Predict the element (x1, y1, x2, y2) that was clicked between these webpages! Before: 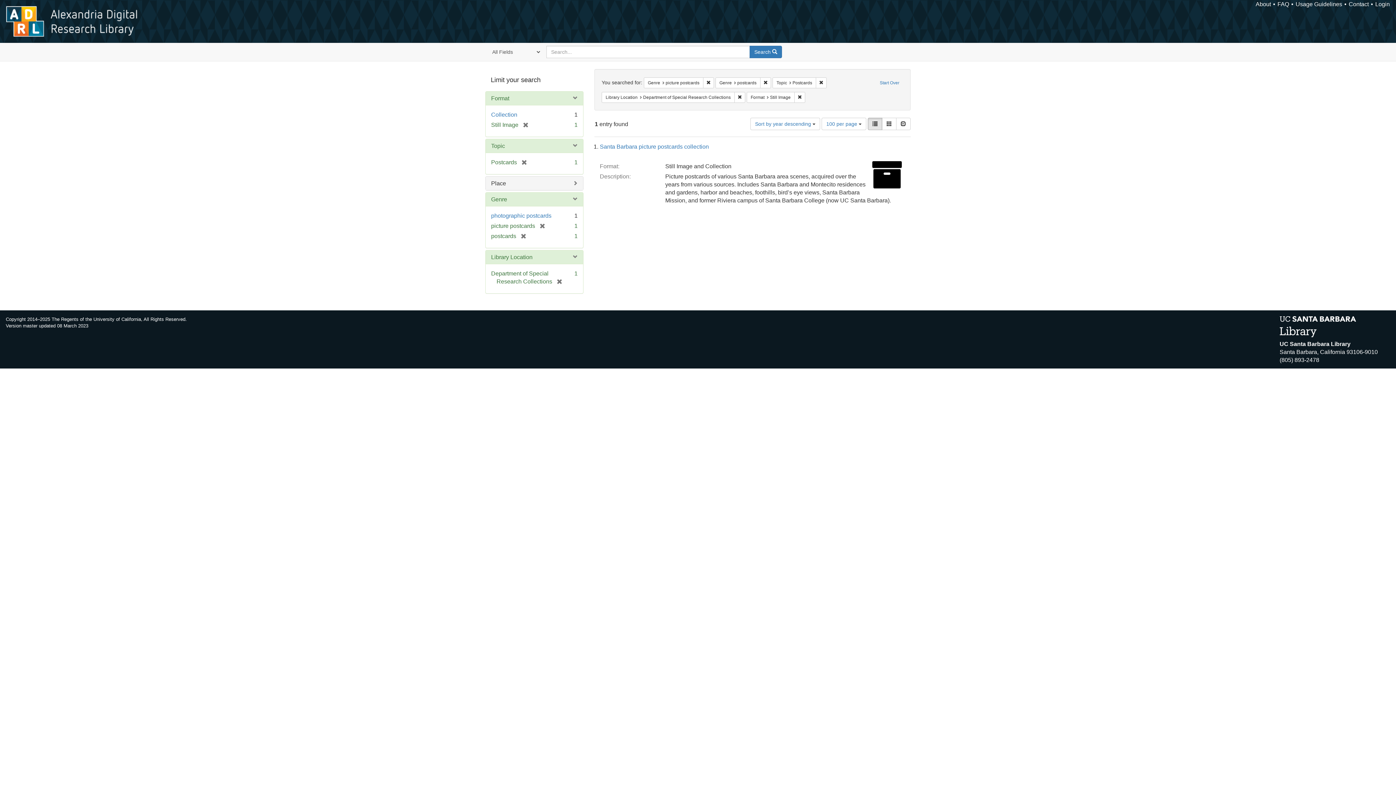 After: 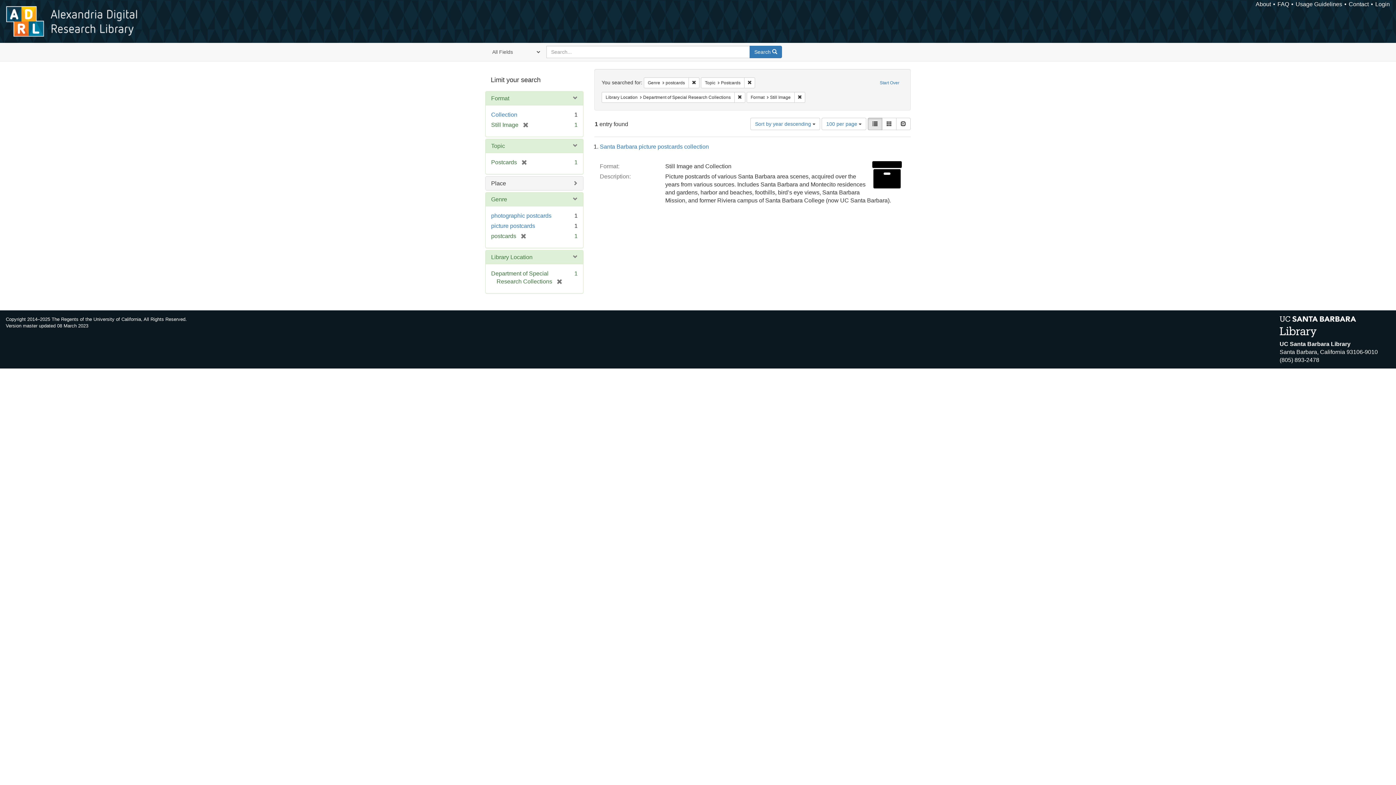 Action: label: [remove] bbox: (535, 222, 545, 229)